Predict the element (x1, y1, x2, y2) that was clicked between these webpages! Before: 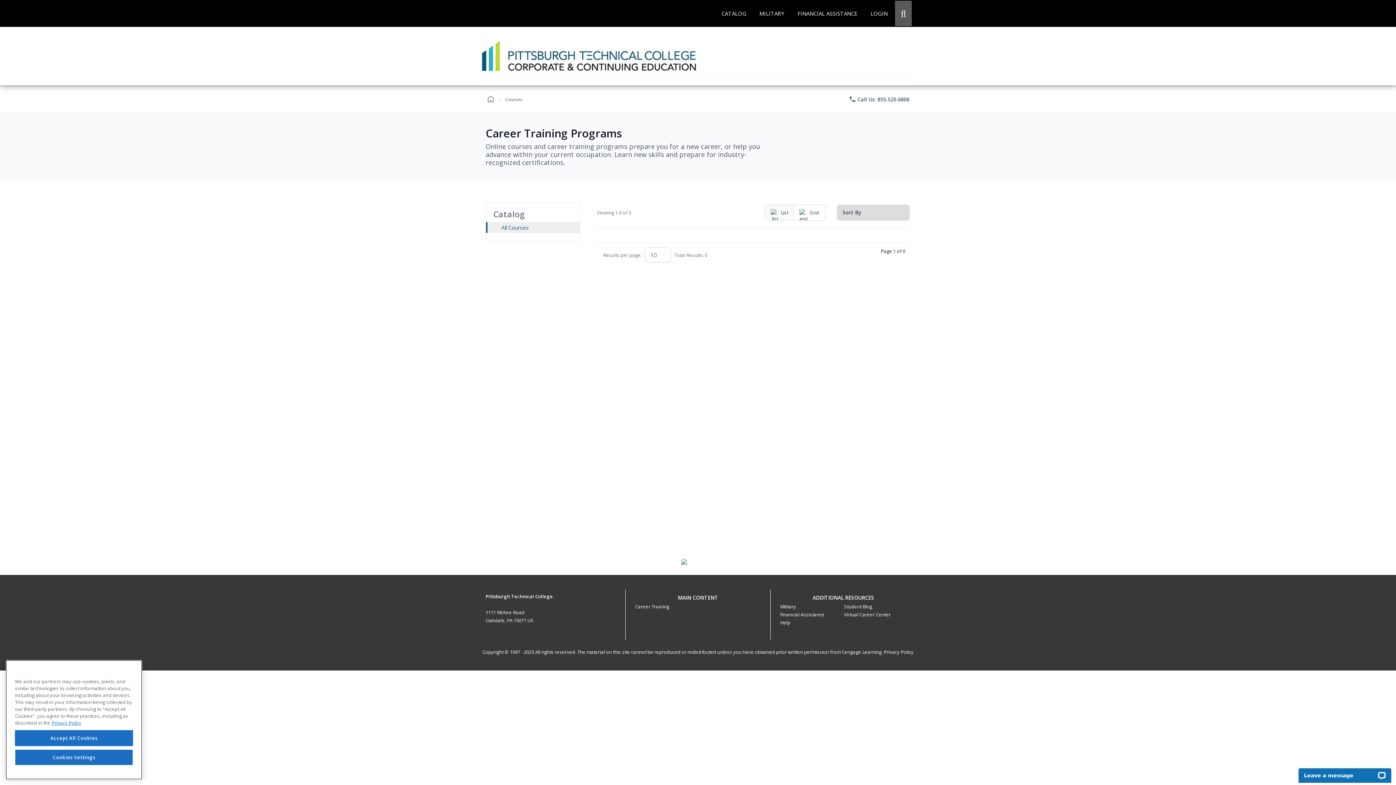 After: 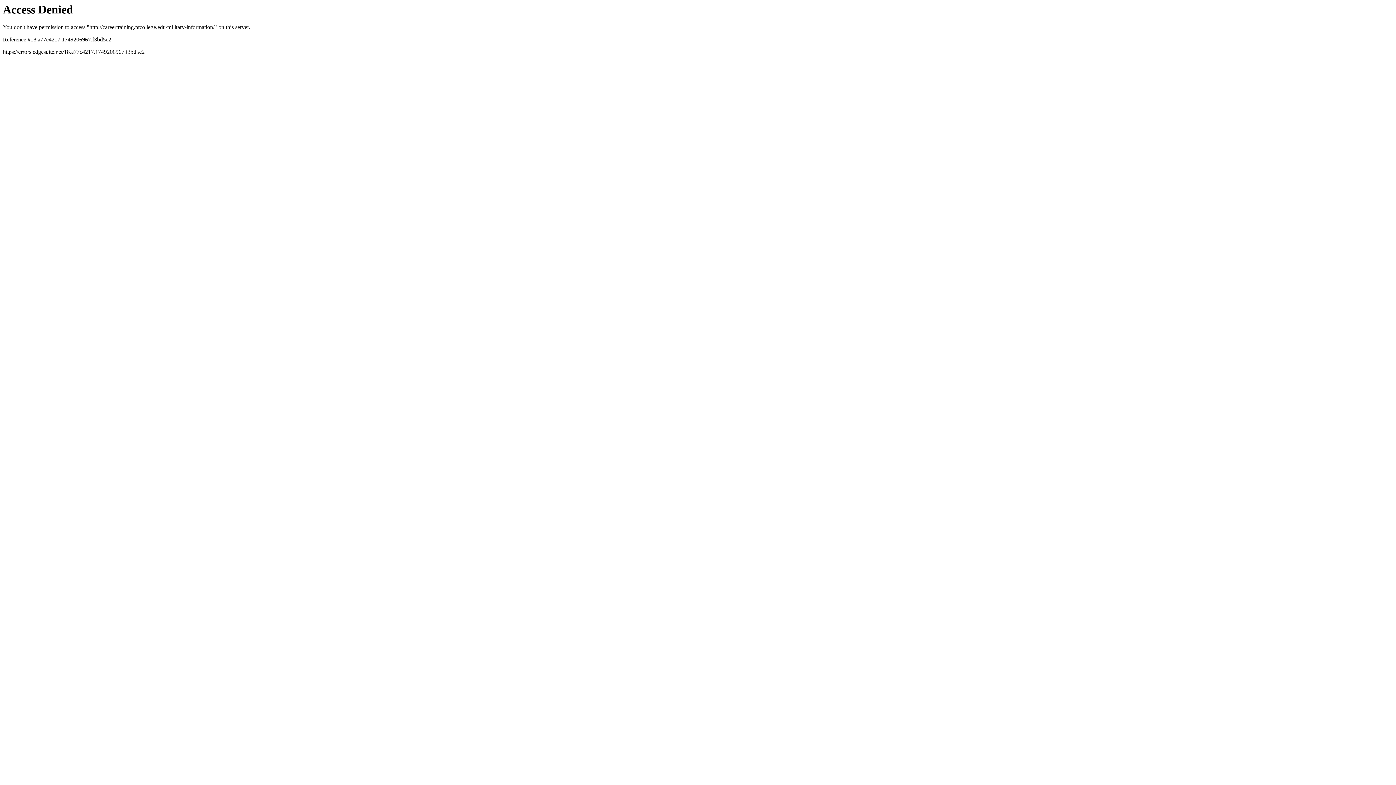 Action: label: Military bbox: (780, 603, 796, 610)